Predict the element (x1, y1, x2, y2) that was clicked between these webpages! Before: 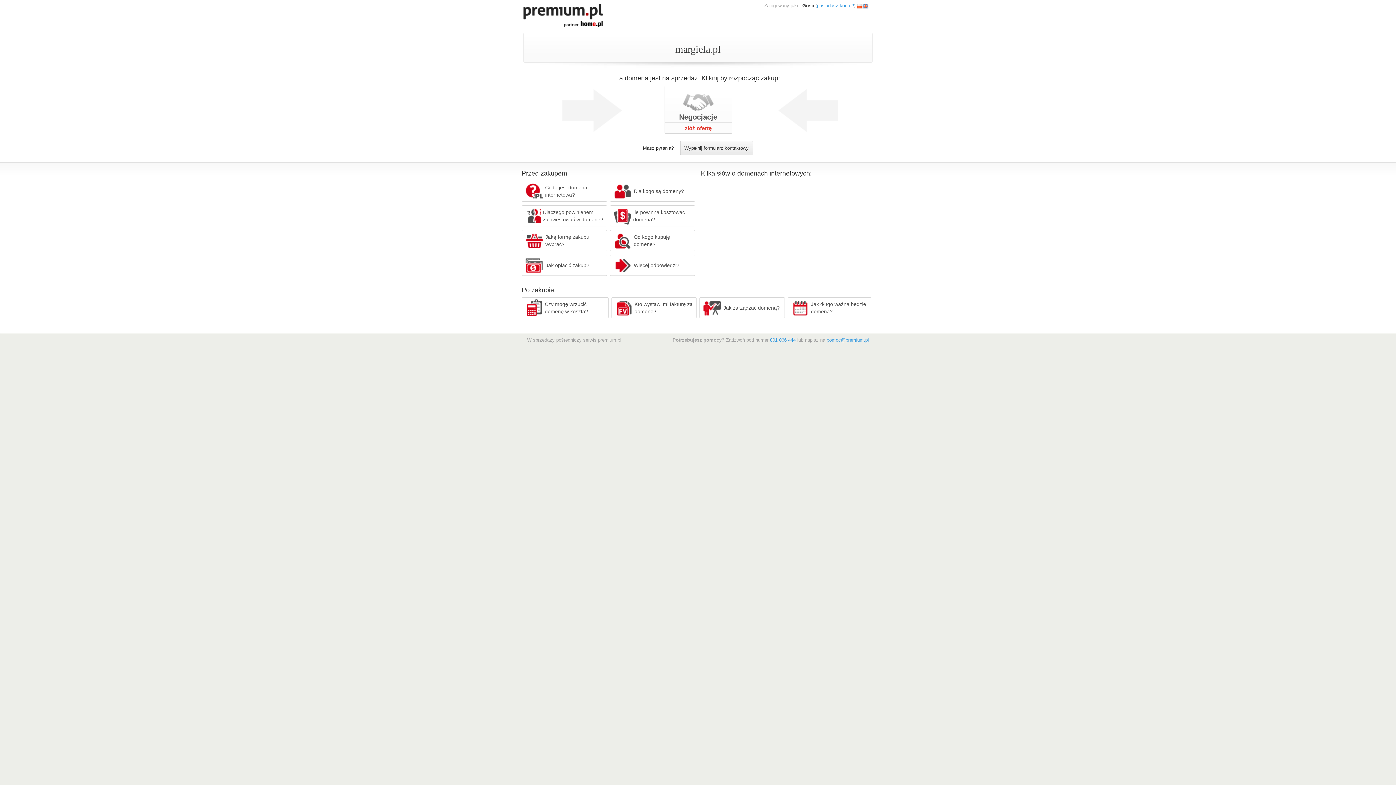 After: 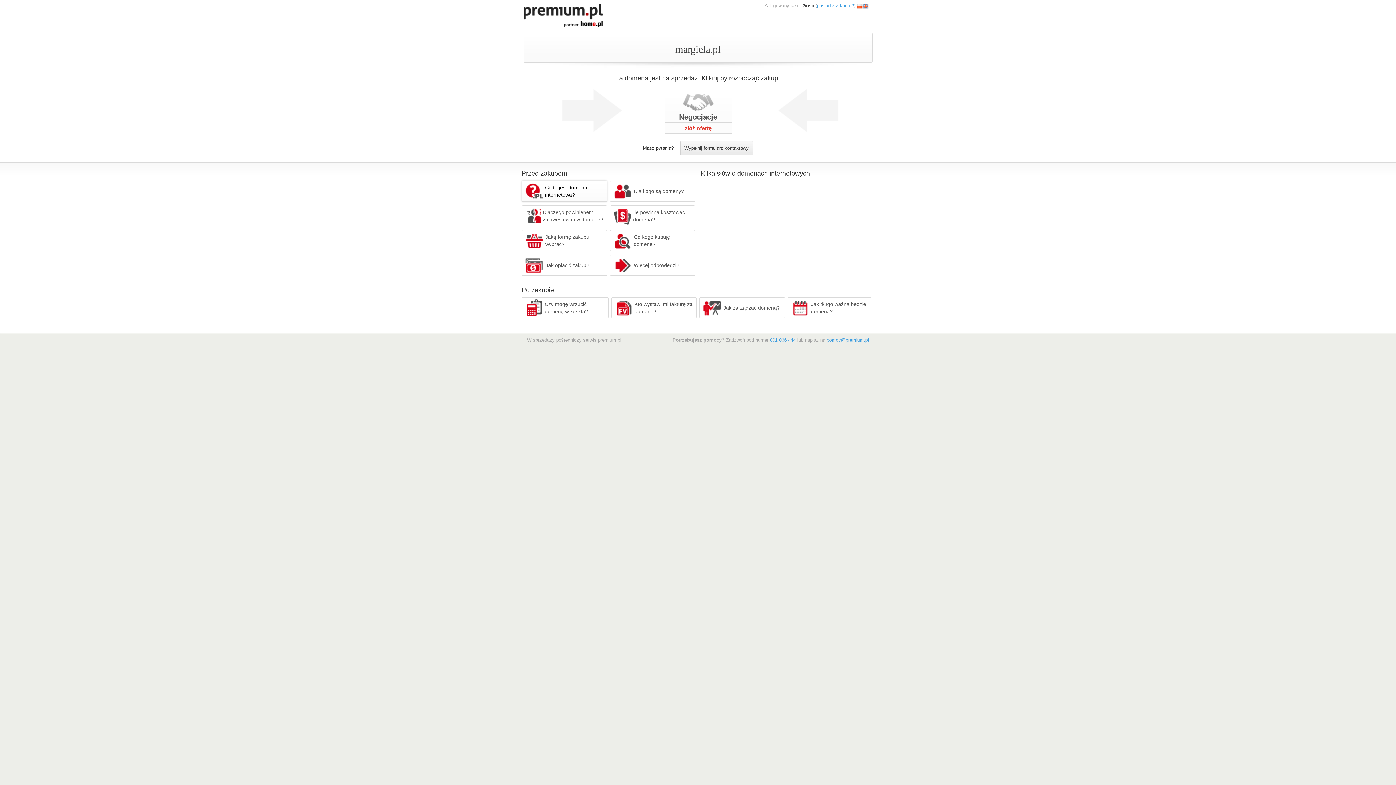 Action: bbox: (521, 180, 607, 201) label: Co to jest domena internetowa?